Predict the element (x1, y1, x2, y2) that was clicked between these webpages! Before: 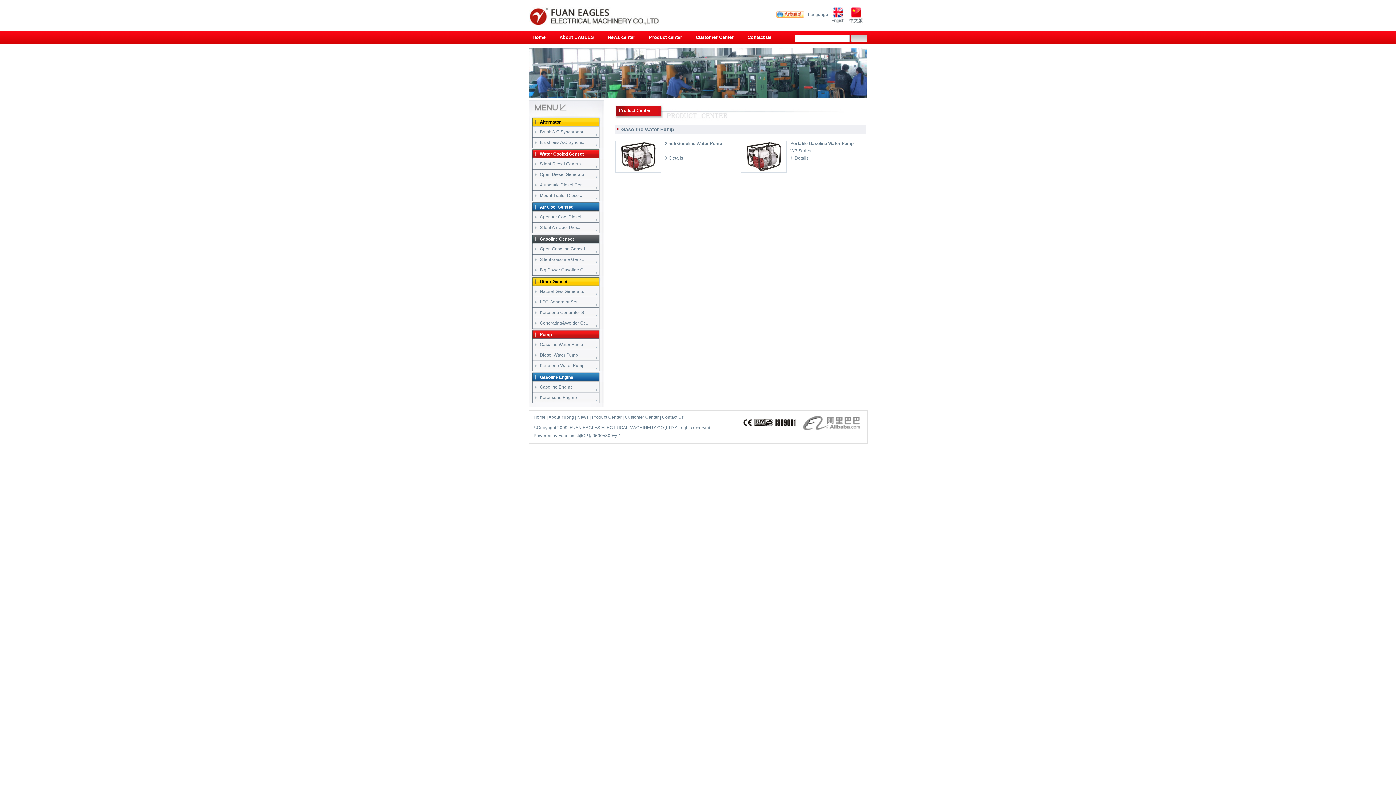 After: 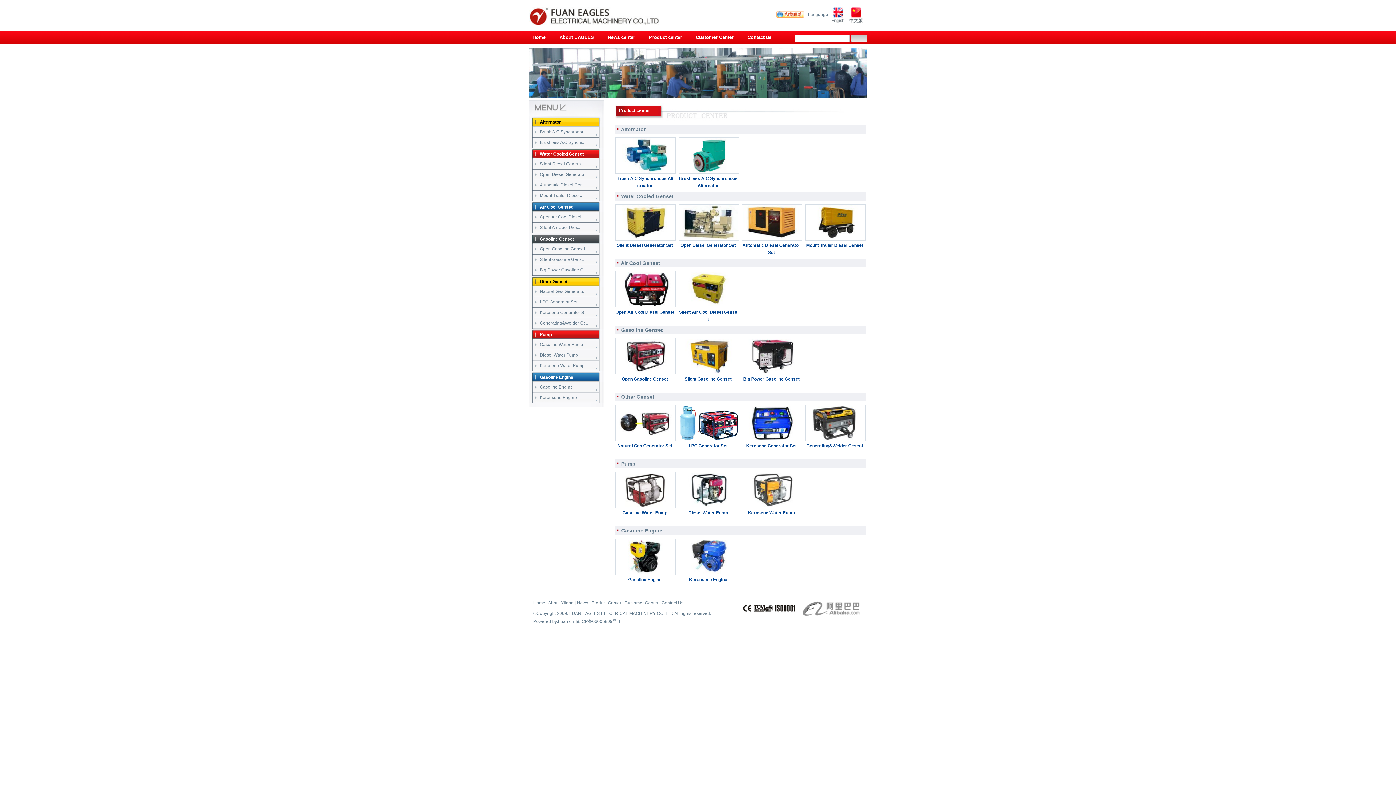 Action: label: Product Center bbox: (592, 414, 621, 420)